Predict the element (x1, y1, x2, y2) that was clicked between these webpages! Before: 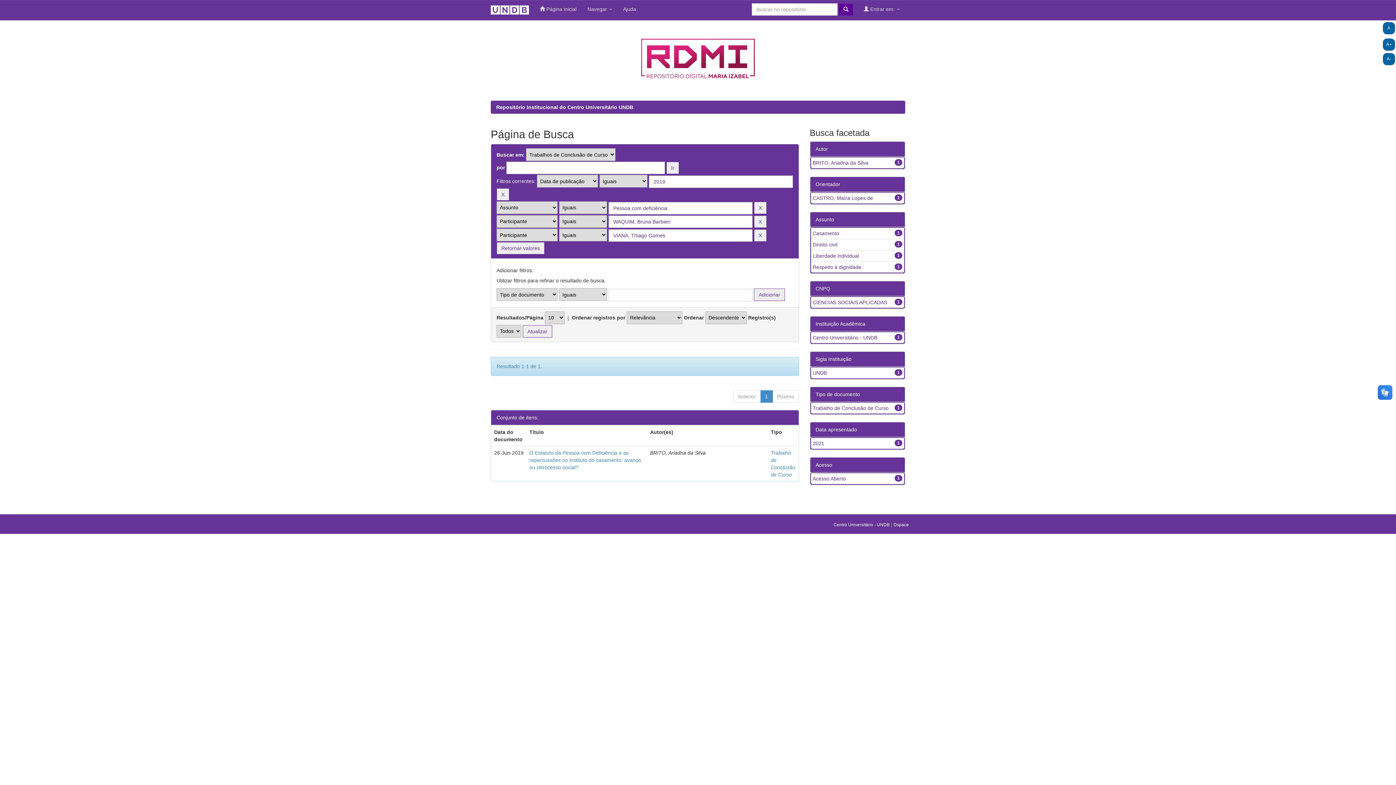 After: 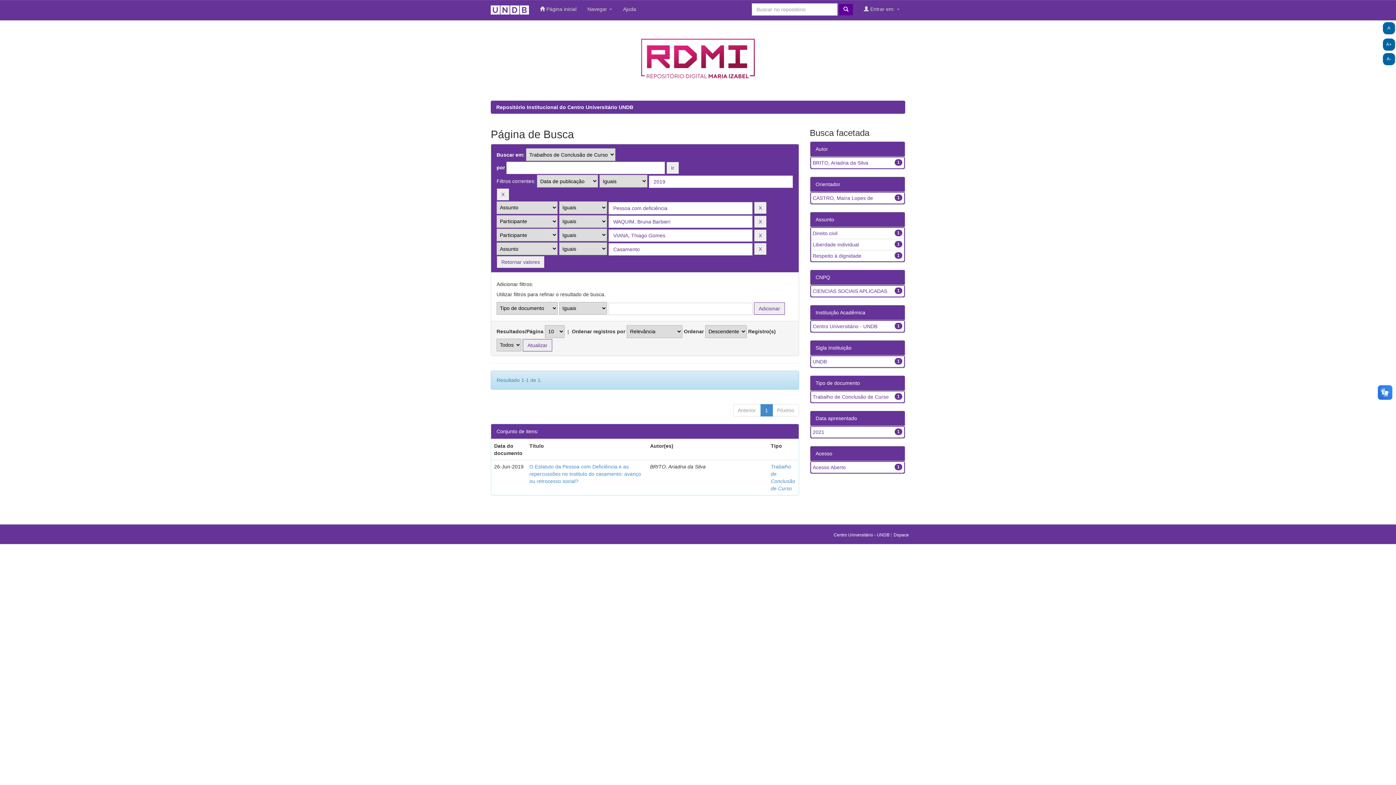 Action: bbox: (812, 230, 839, 236) label: Casamento